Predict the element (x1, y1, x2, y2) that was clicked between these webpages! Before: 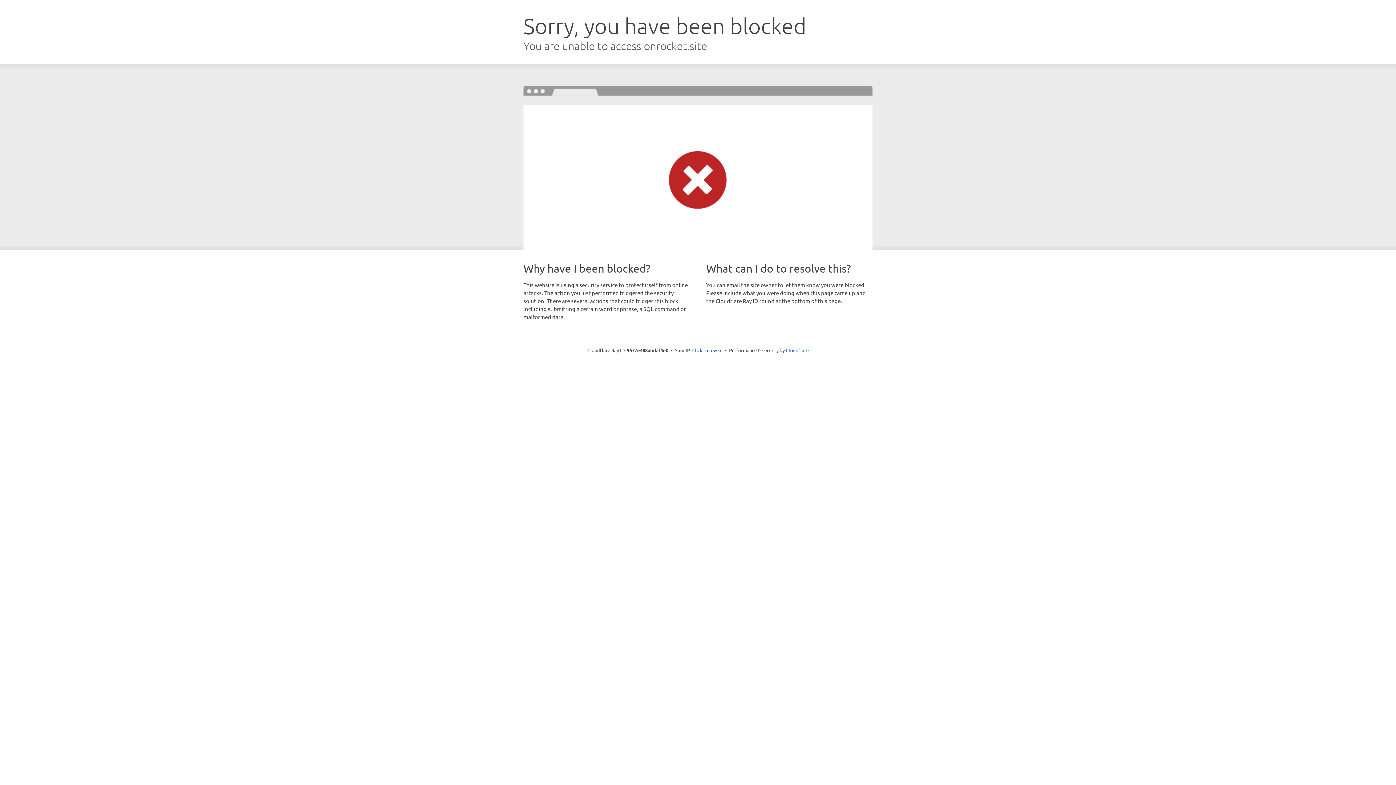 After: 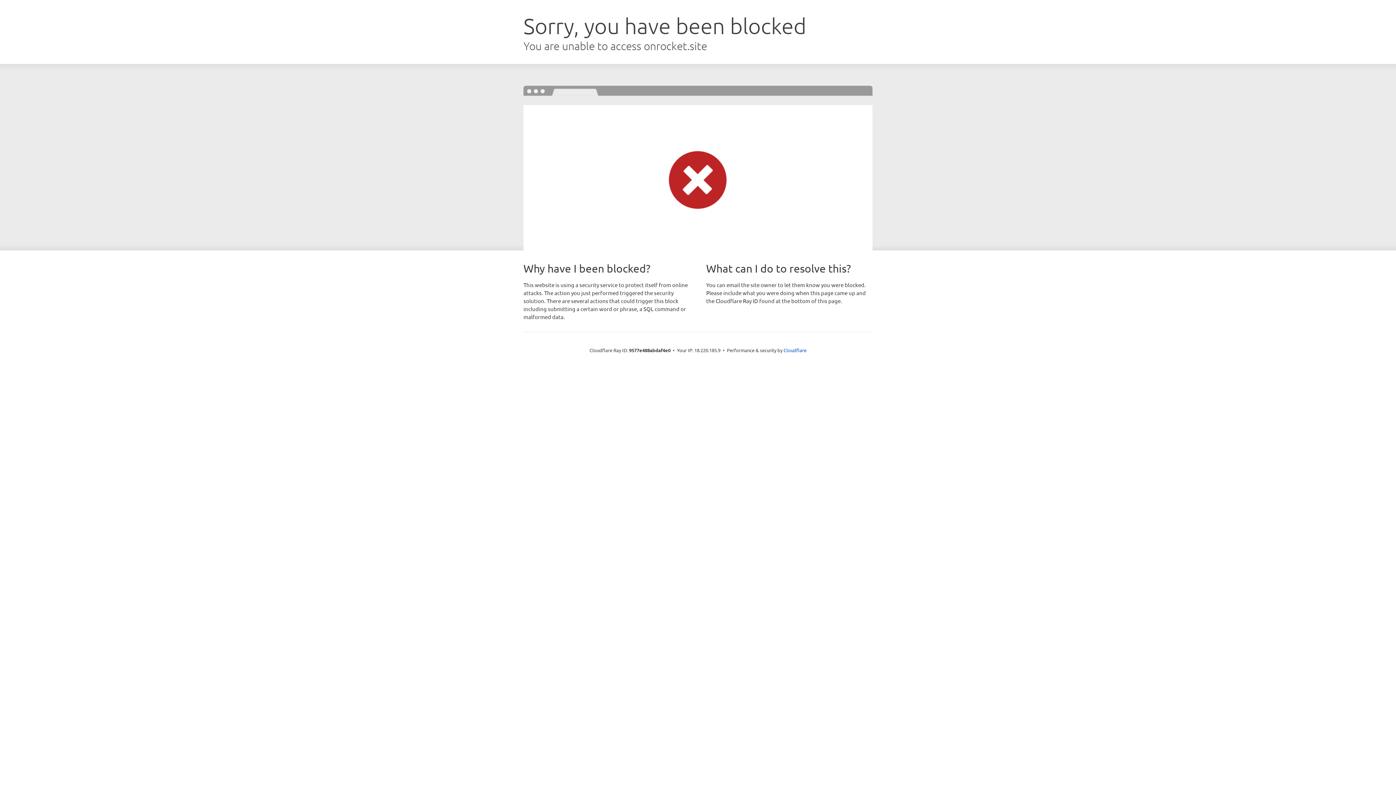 Action: label: Click to reveal bbox: (692, 346, 722, 353)